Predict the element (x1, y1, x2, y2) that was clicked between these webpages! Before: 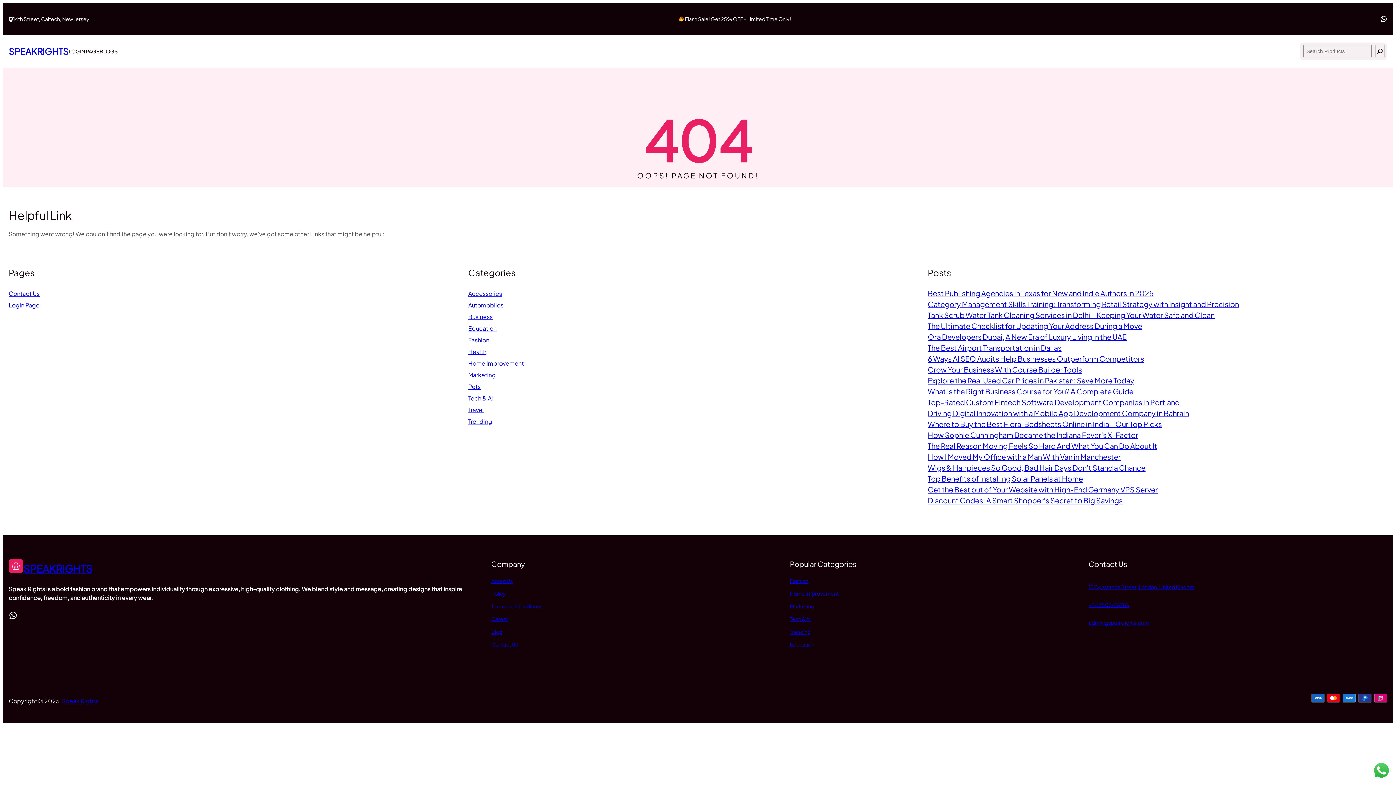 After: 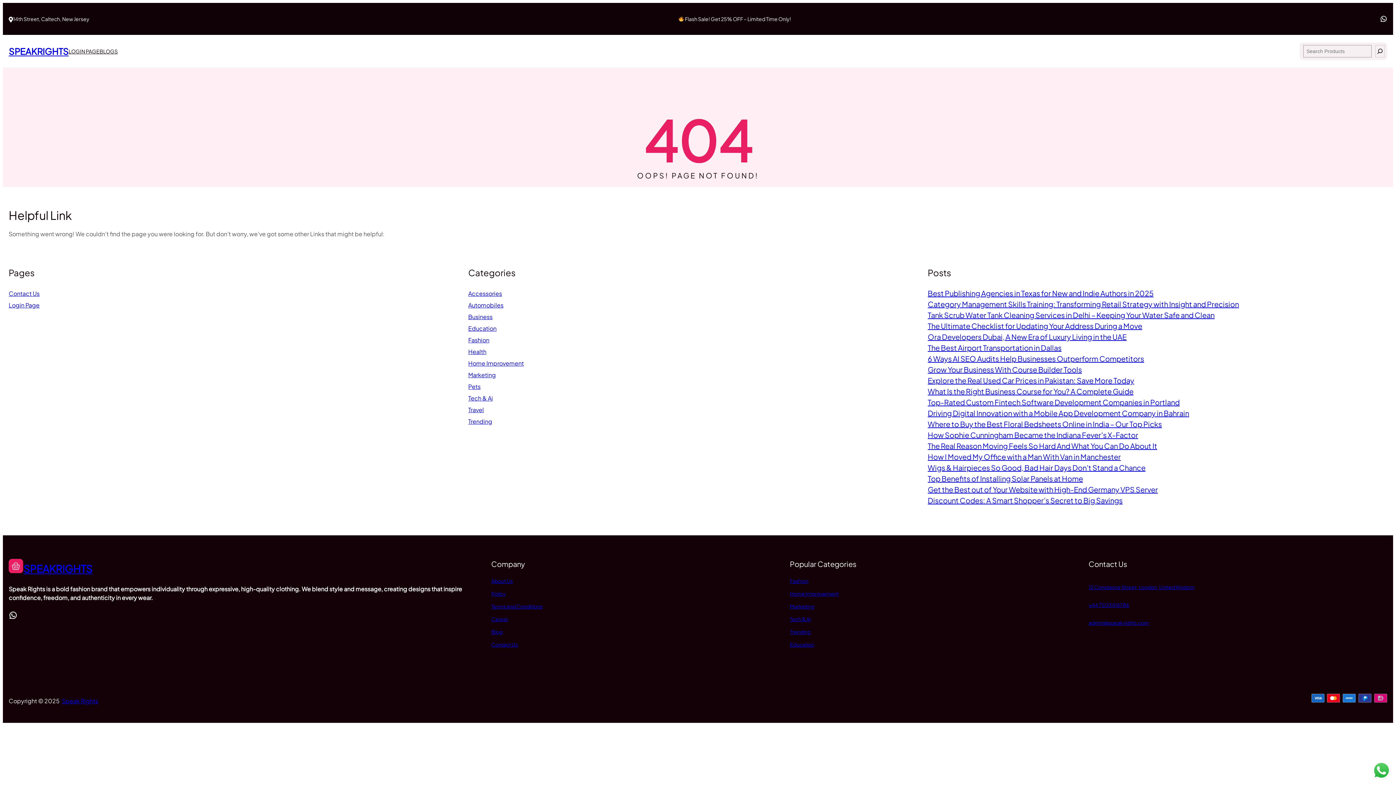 Action: bbox: (491, 628, 502, 635) label: Blog